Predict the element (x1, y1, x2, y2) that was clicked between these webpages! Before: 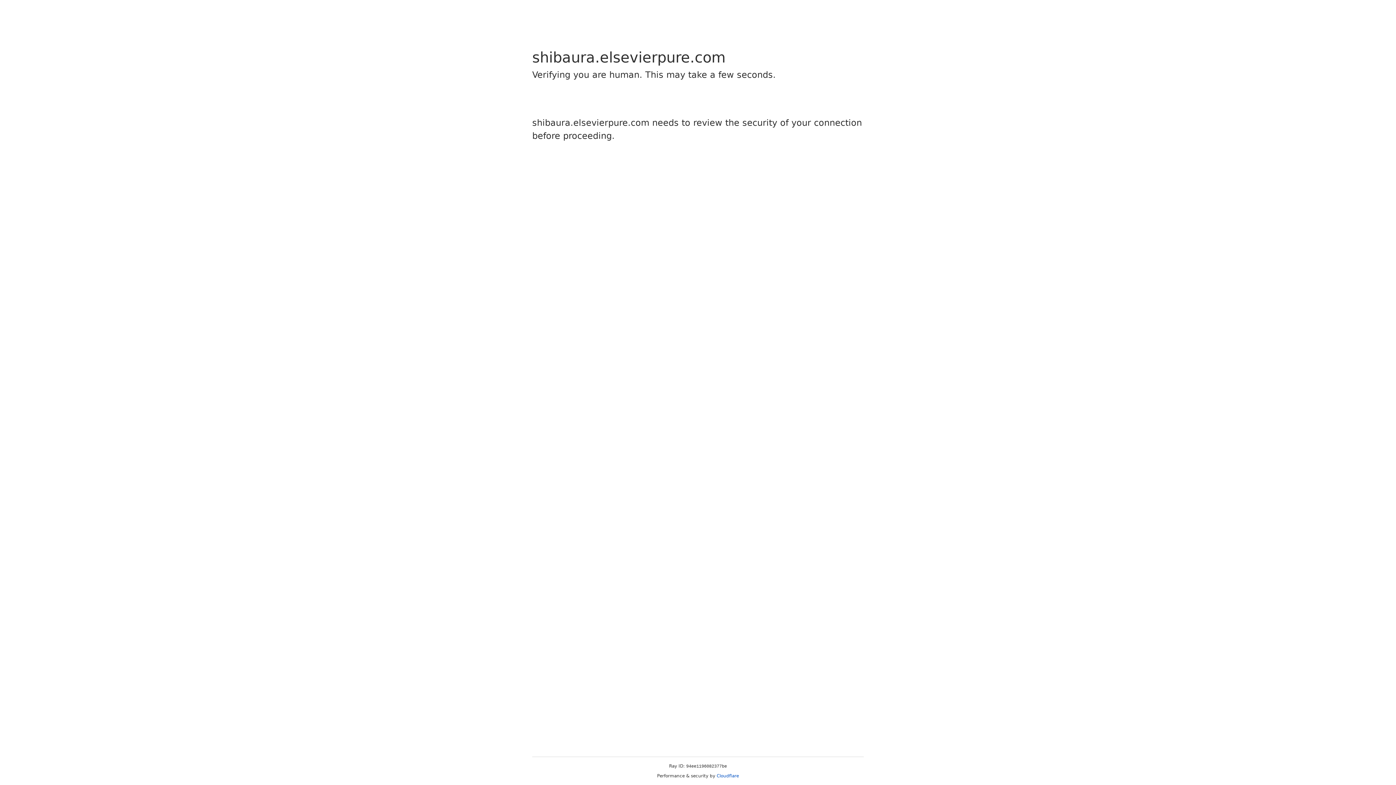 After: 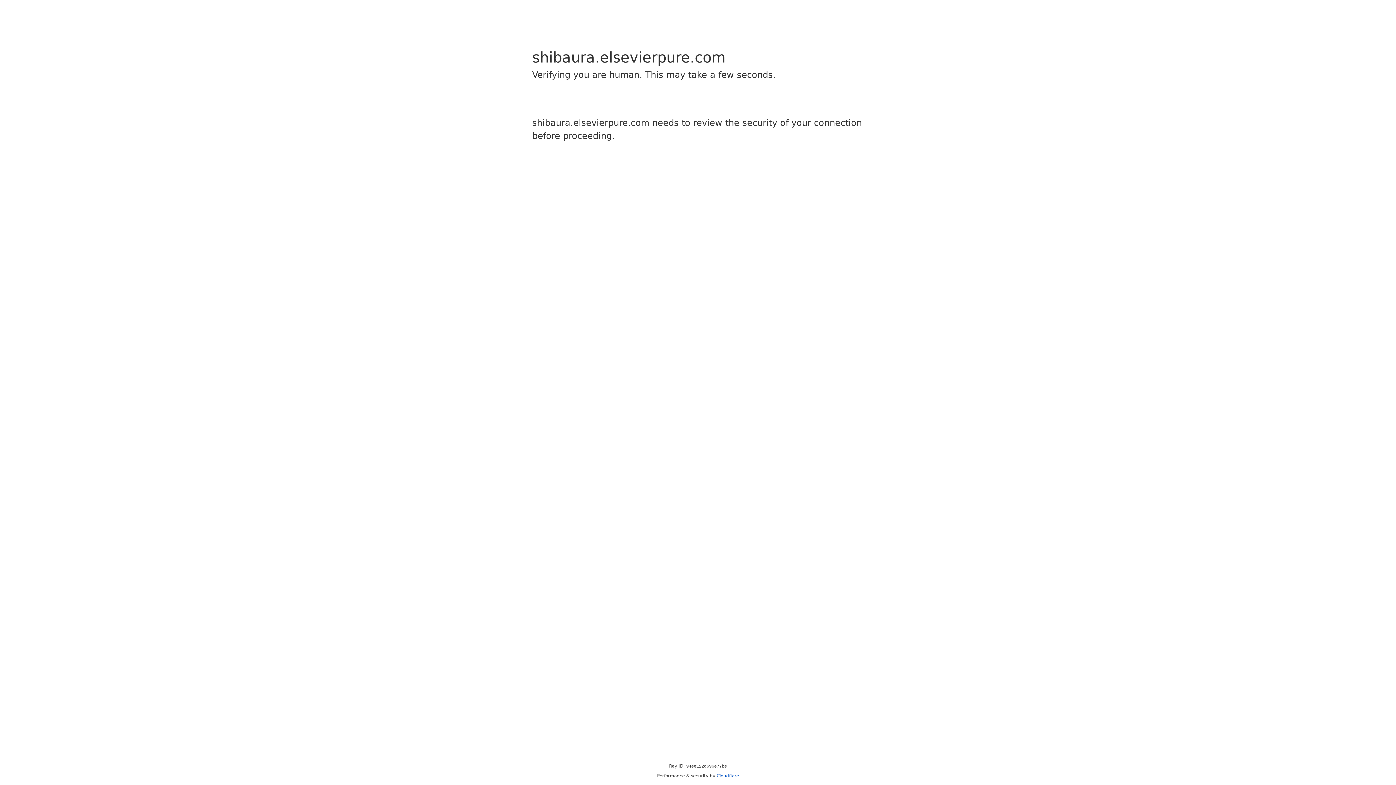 Action: label: Cloudflare bbox: (716, 773, 739, 778)